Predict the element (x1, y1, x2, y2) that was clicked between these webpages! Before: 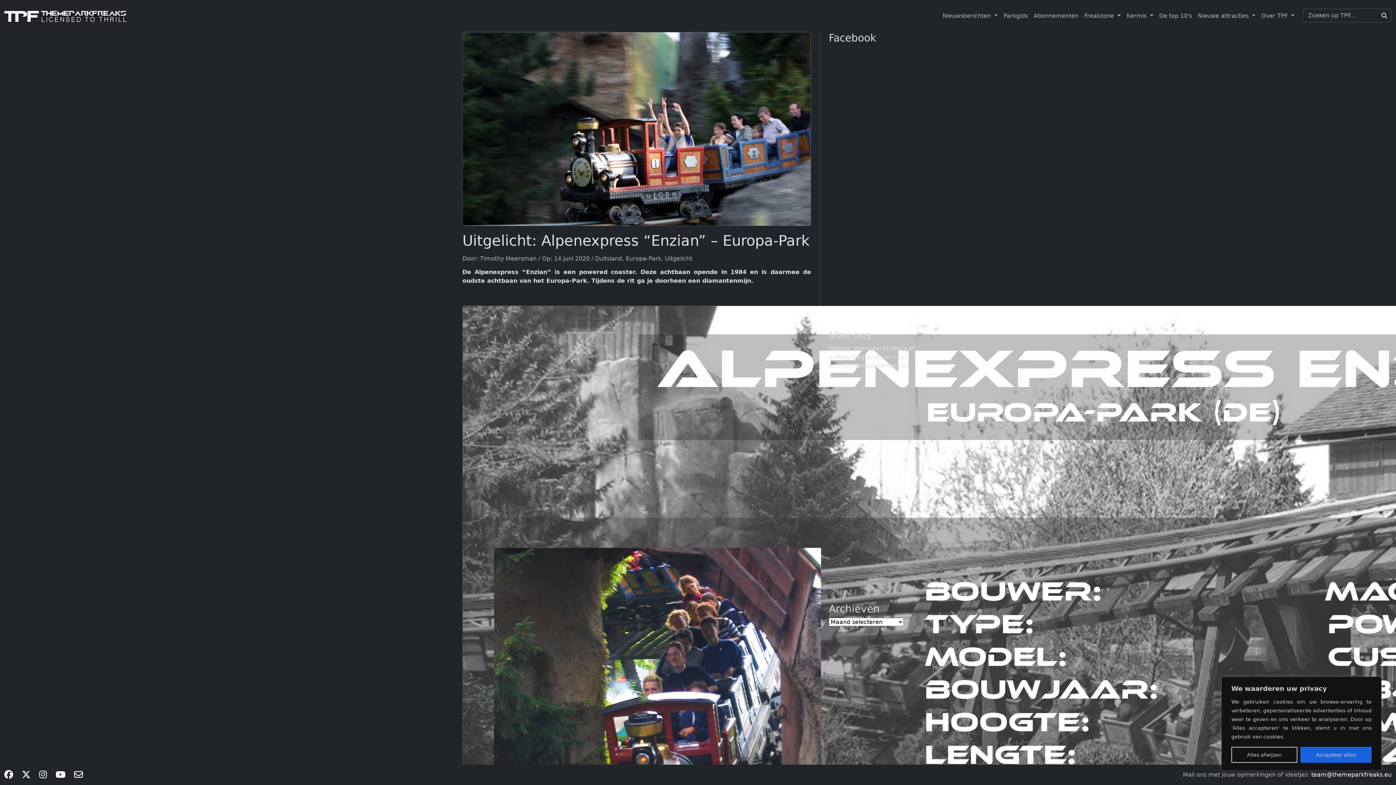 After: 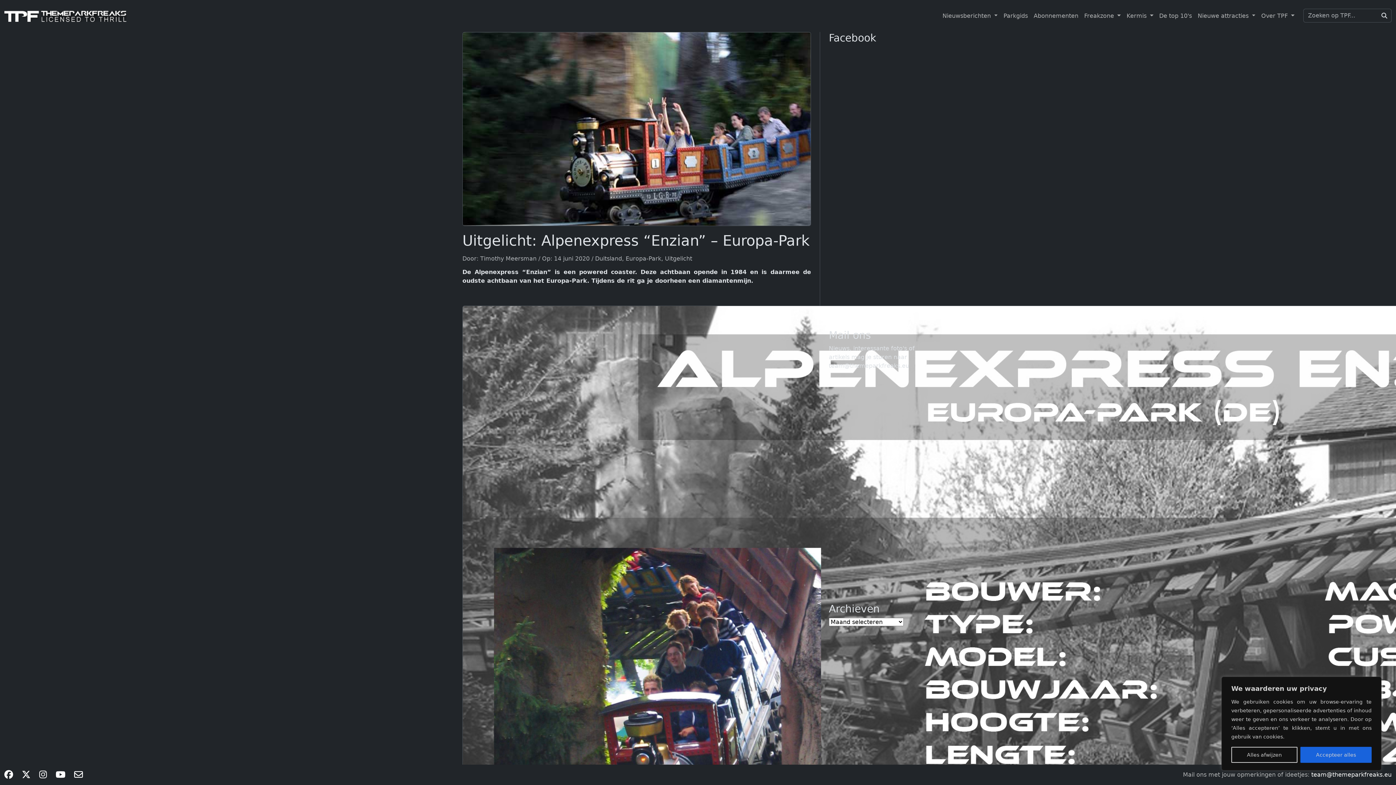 Action: bbox: (74, 771, 91, 778)